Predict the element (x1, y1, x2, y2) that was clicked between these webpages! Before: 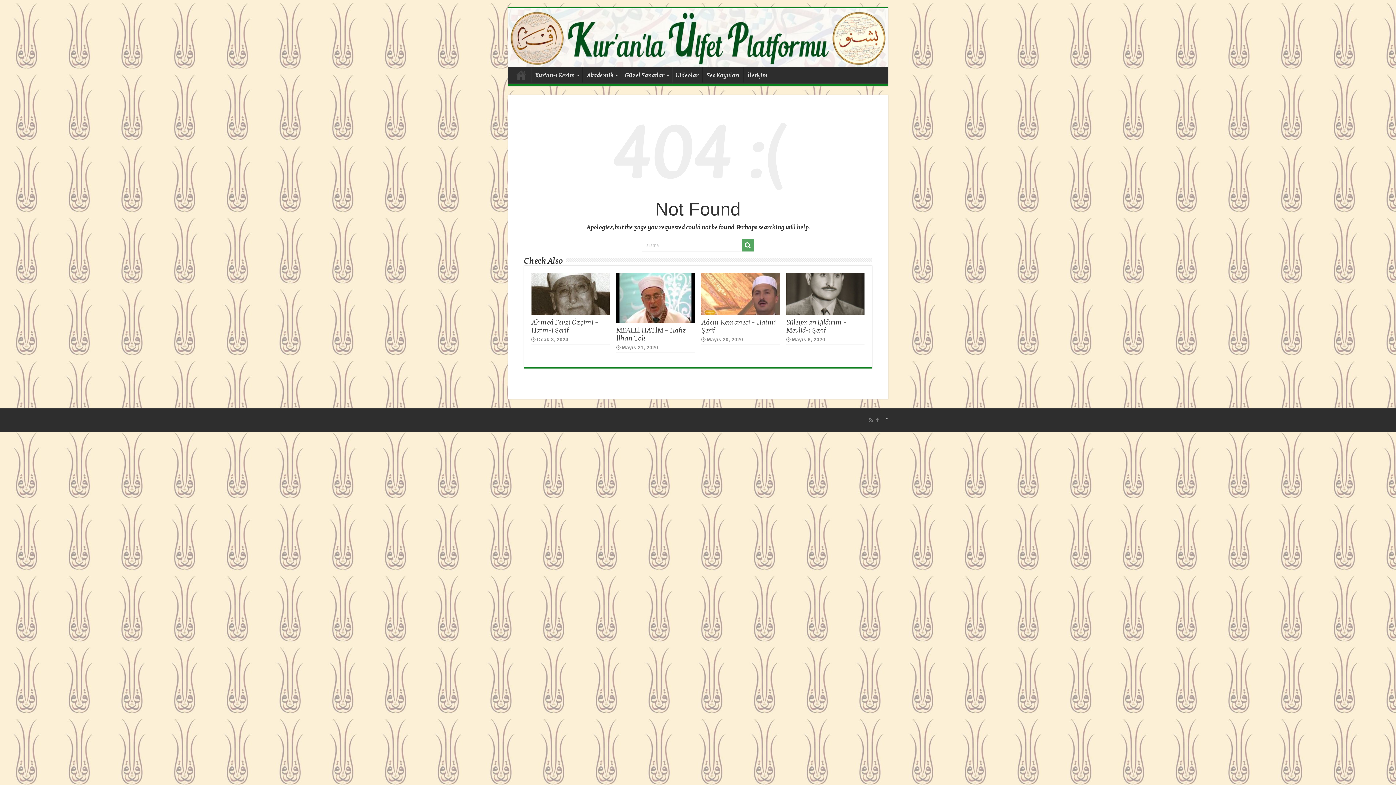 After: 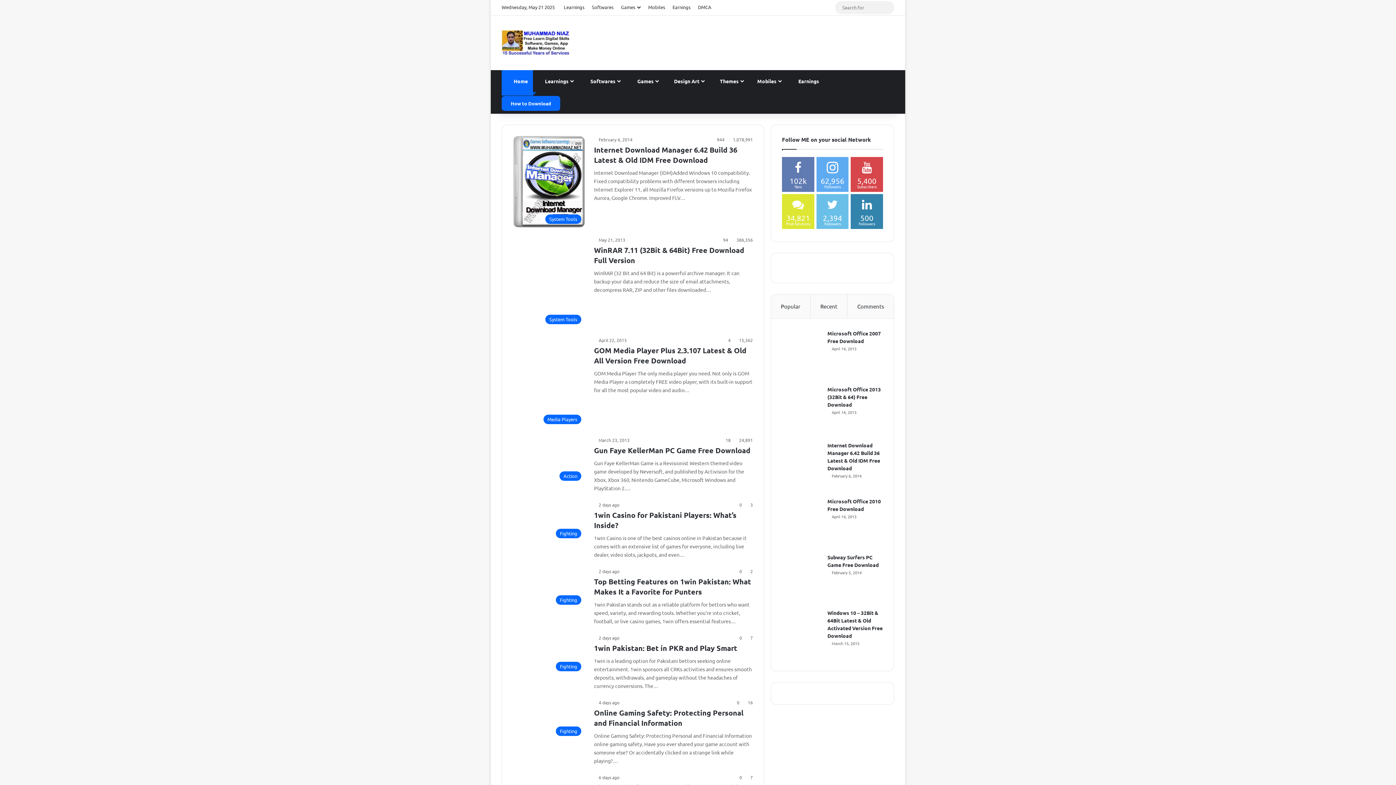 Action: bbox: (886, 416, 888, 424) label: *